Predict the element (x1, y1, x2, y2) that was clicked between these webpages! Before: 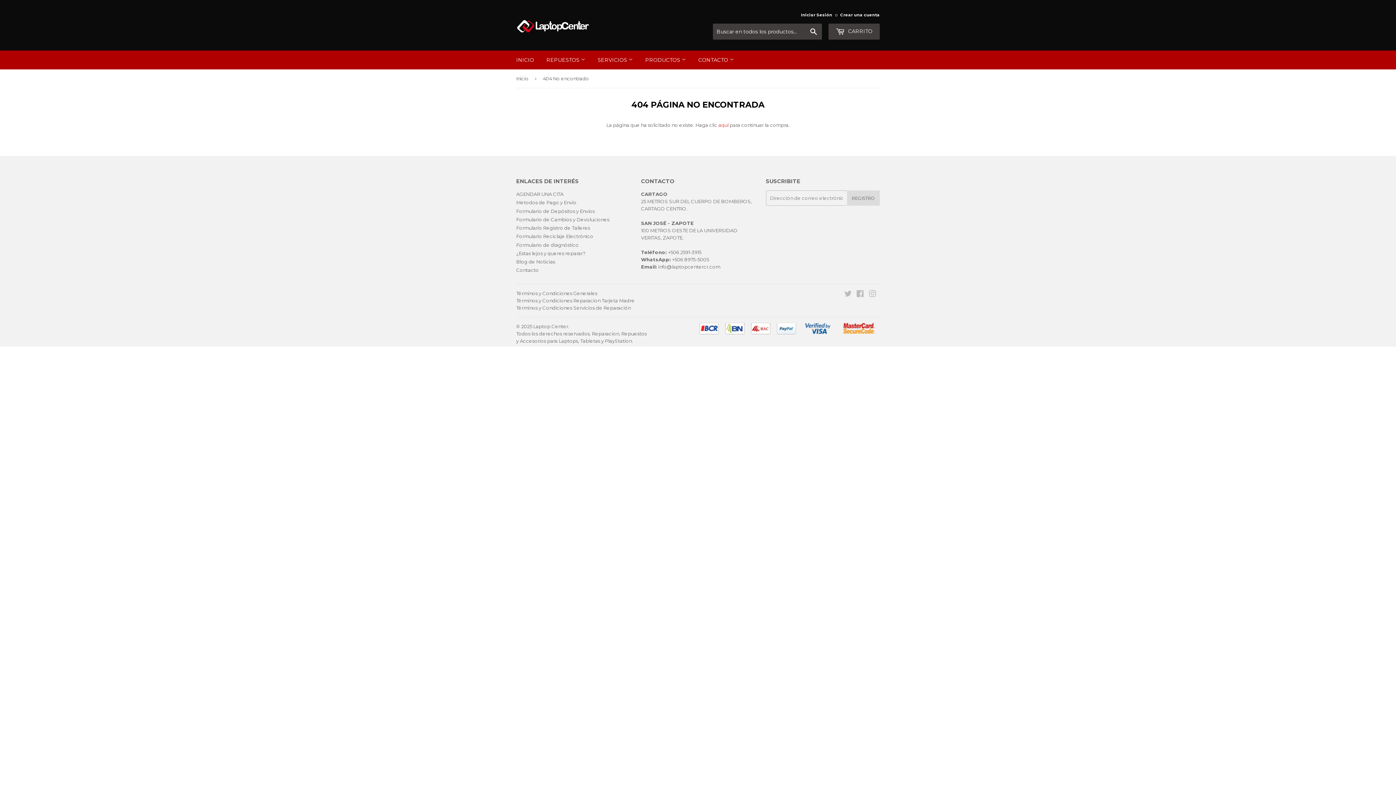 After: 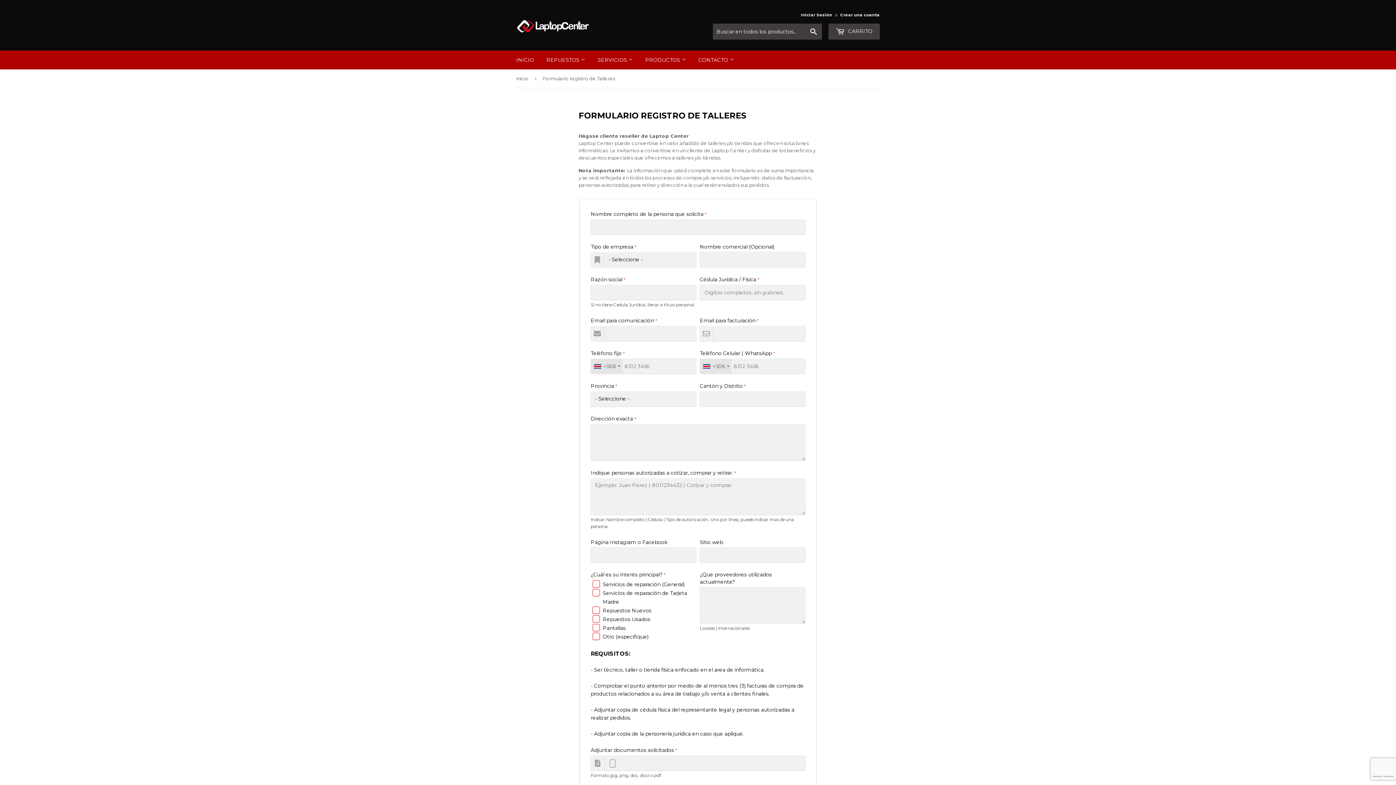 Action: label: Formulario Registro de Talleres bbox: (516, 225, 590, 230)